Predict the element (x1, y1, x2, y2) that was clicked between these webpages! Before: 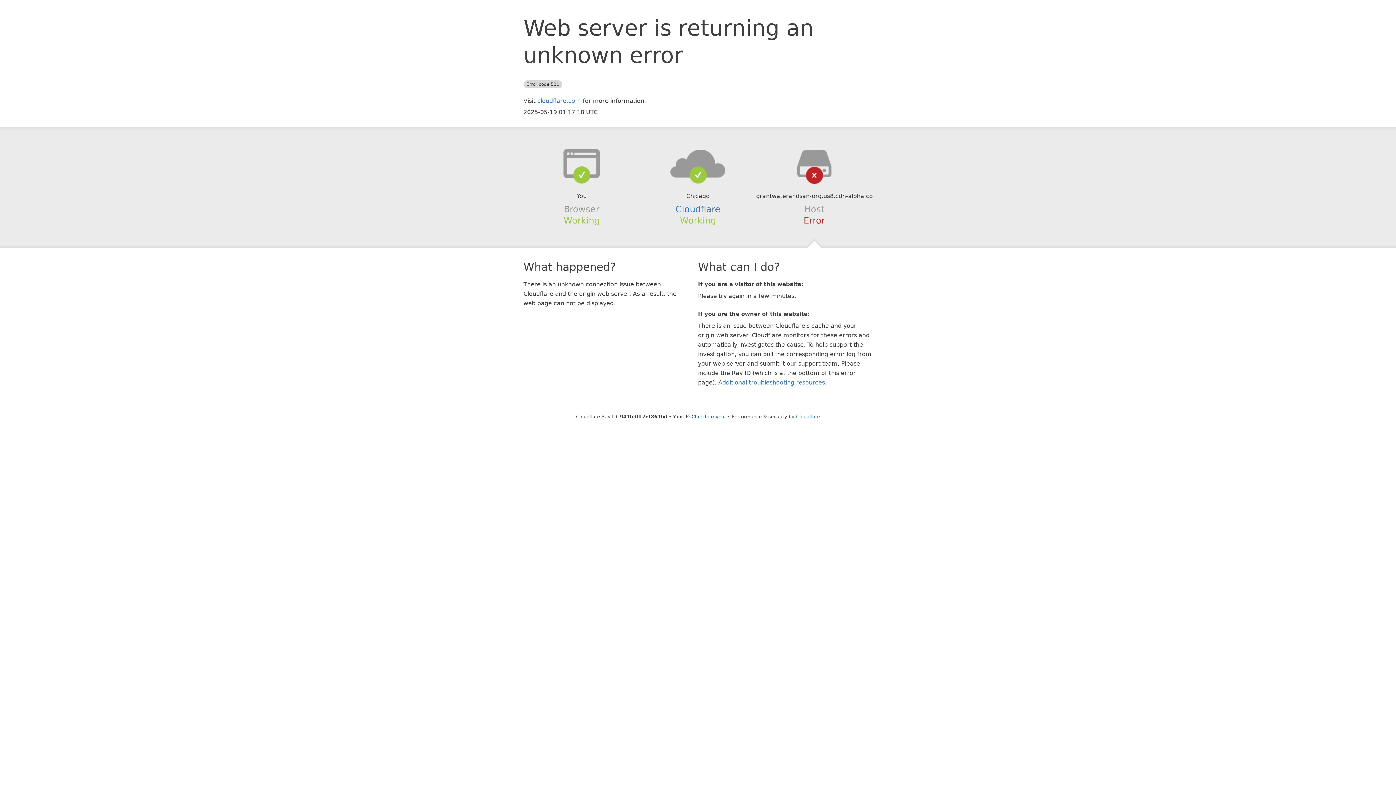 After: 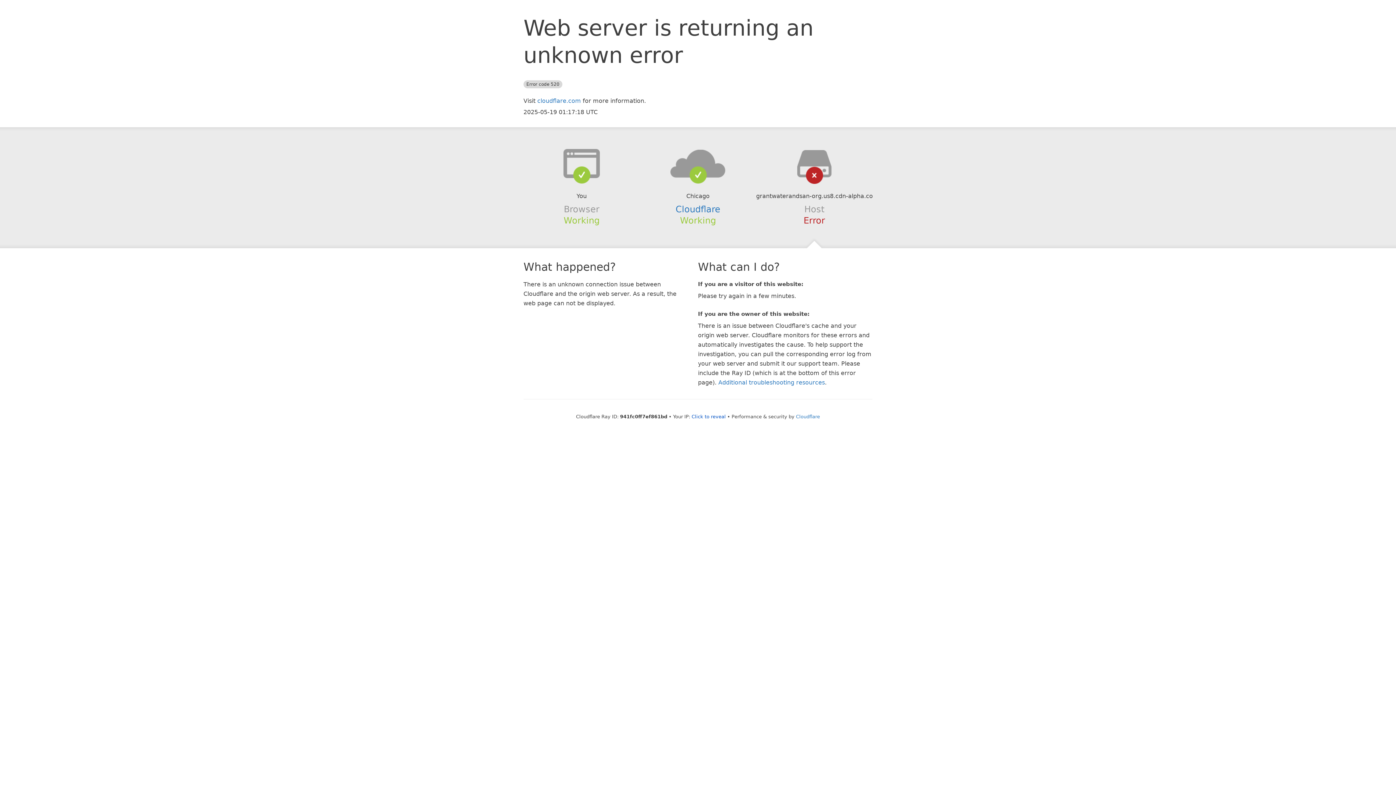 Action: bbox: (639, 148, 756, 178)